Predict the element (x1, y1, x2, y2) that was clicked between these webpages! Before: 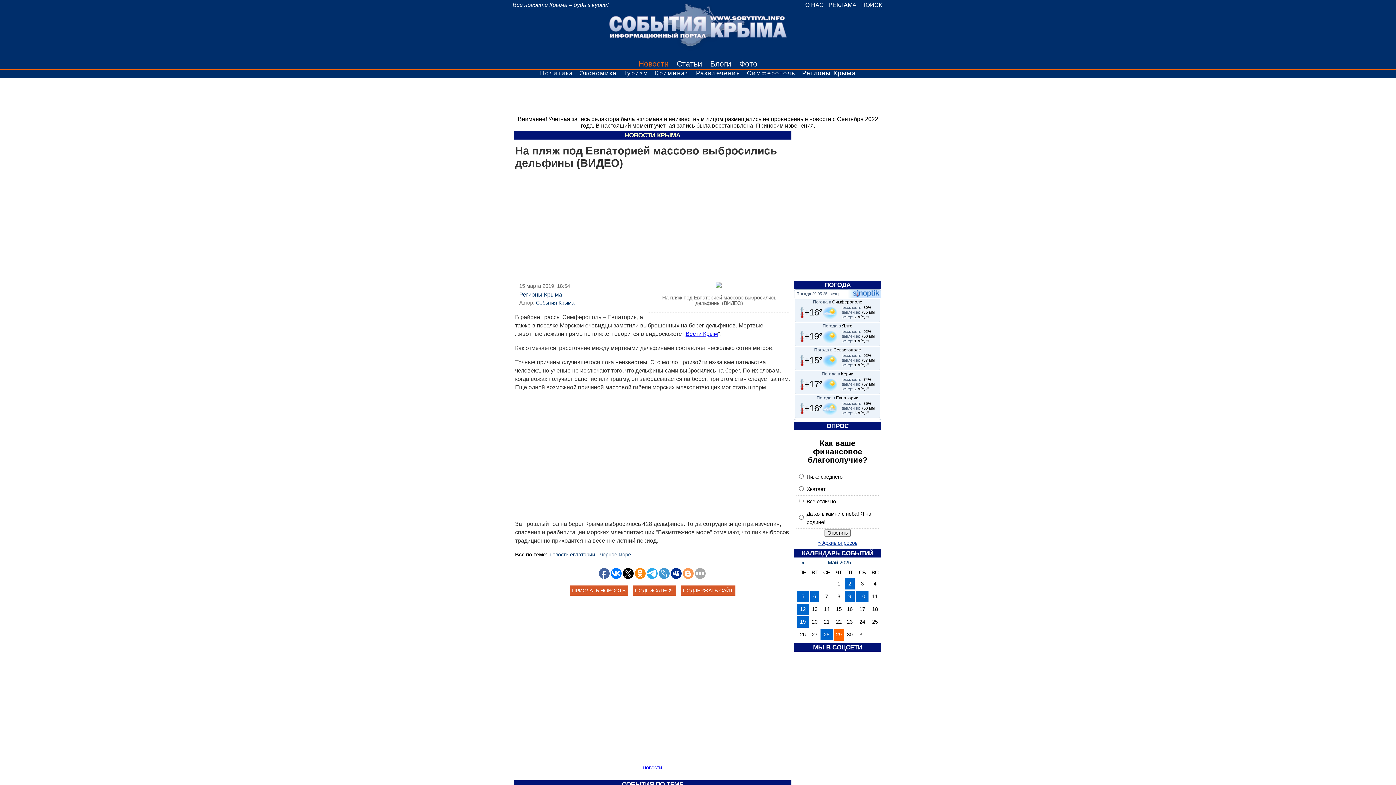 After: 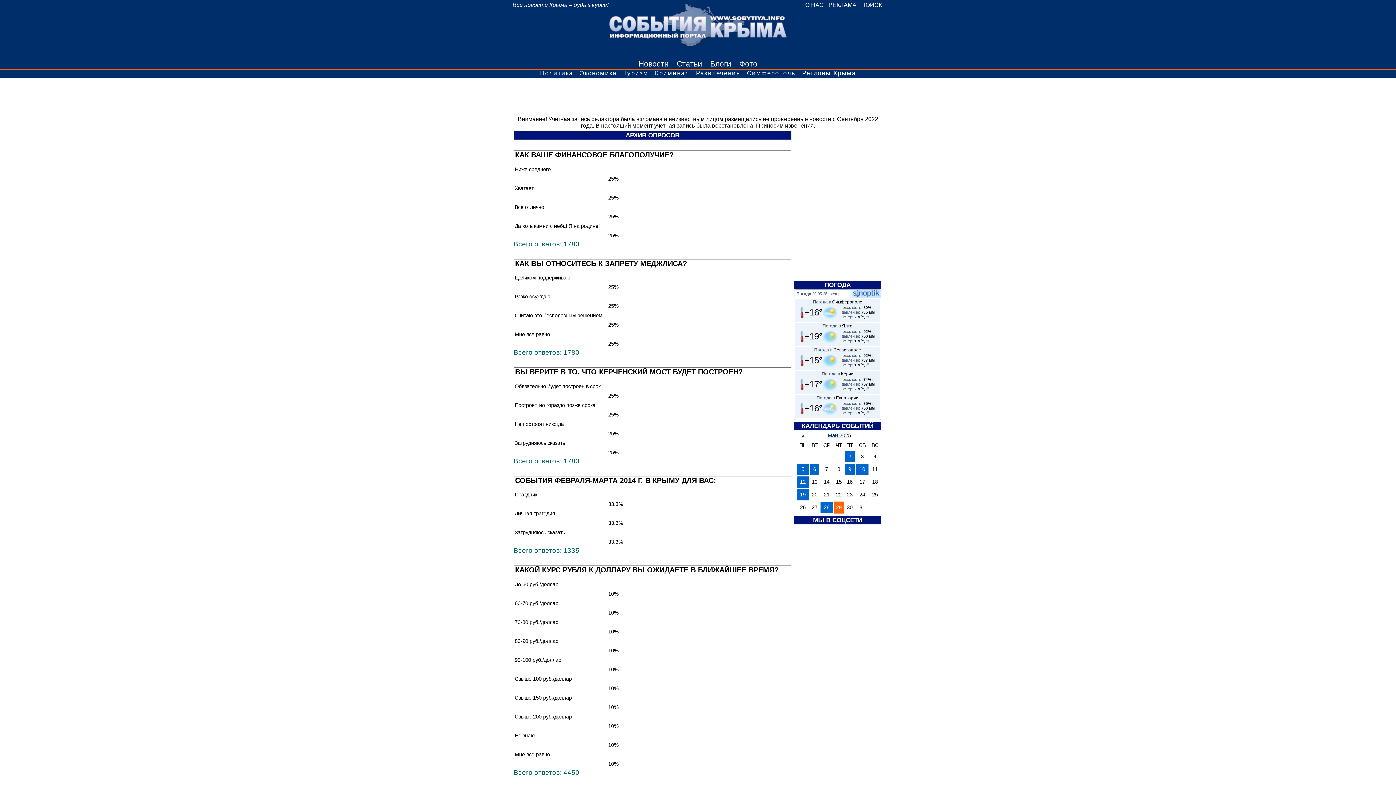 Action: bbox: (794, 539, 881, 547) label: » Архив опросов